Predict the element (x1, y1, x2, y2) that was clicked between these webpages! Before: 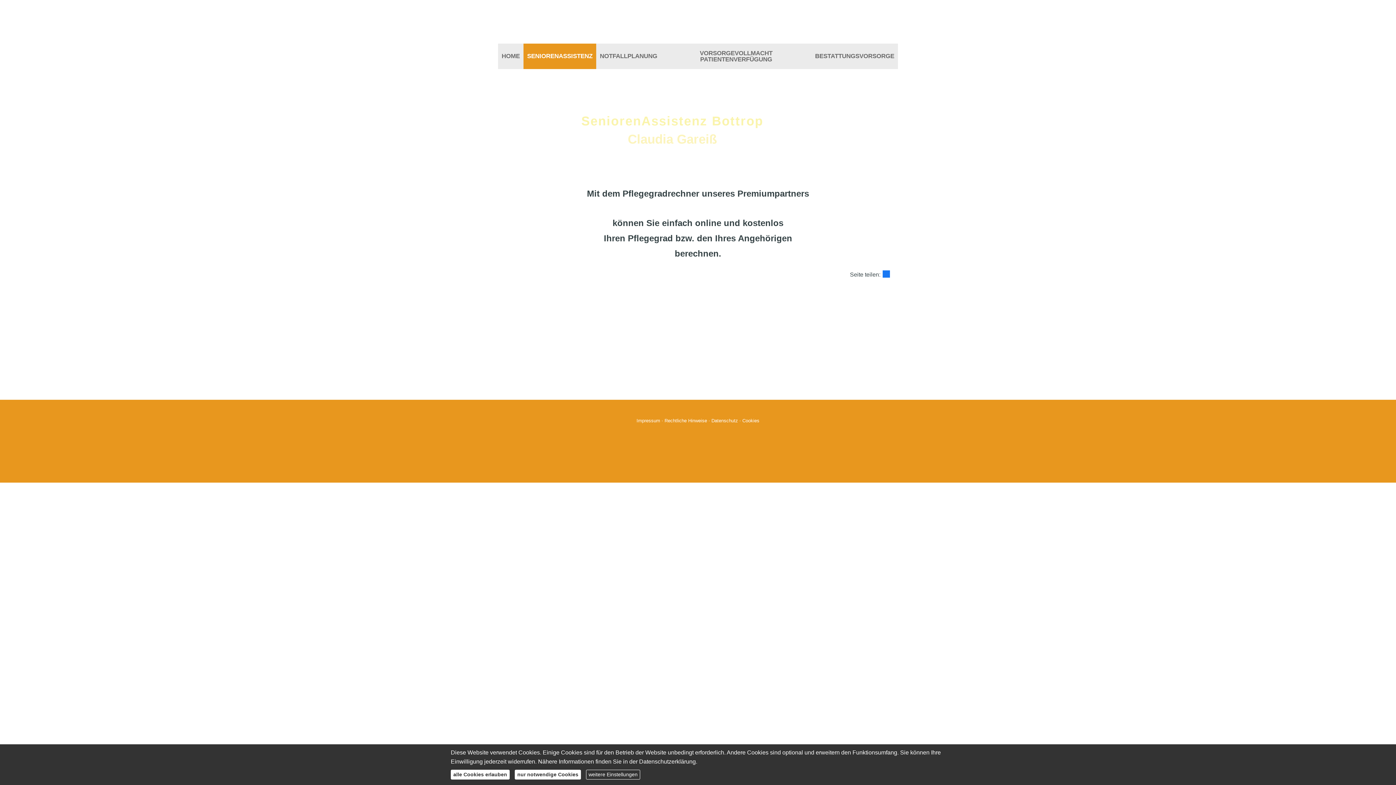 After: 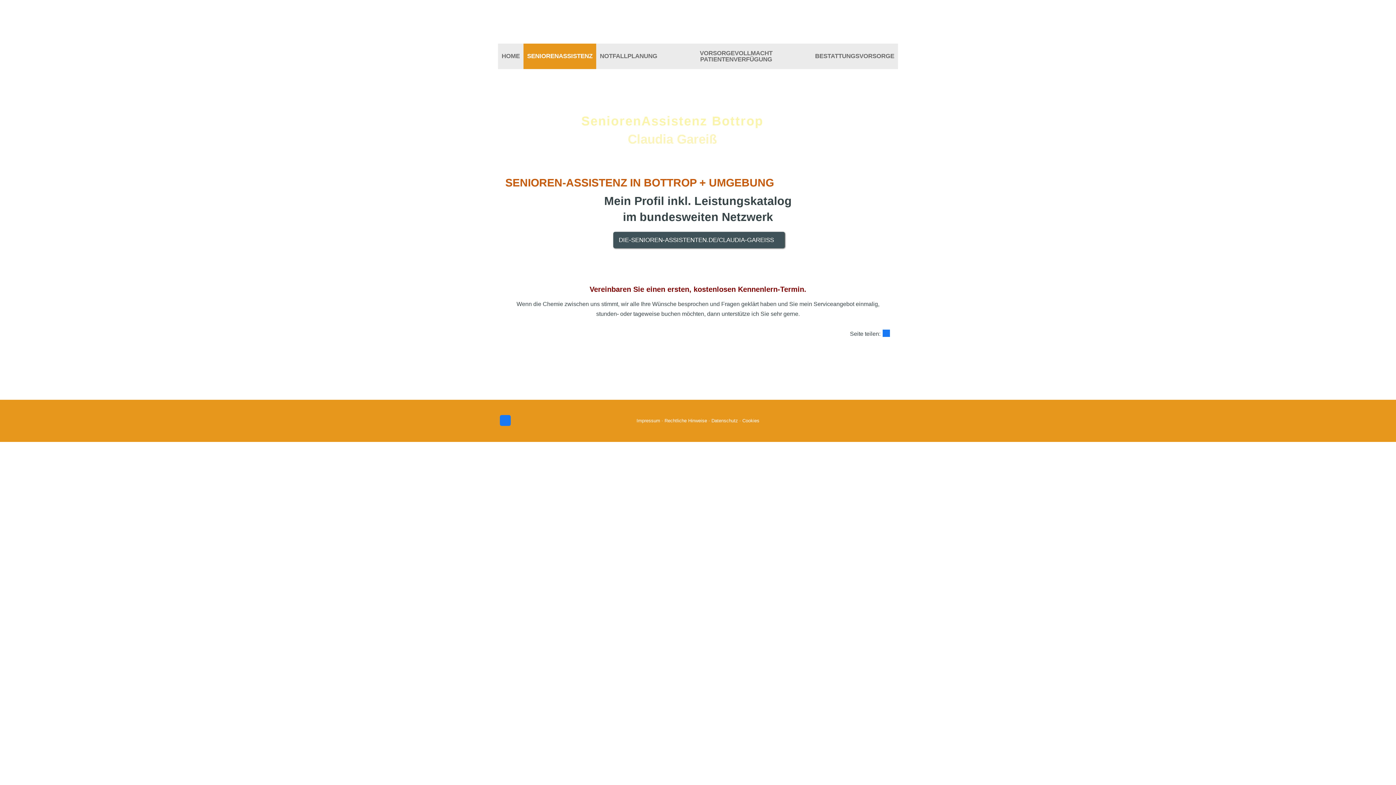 Action: bbox: (523, 46, 596, 65) label: SeniorenAssistenz